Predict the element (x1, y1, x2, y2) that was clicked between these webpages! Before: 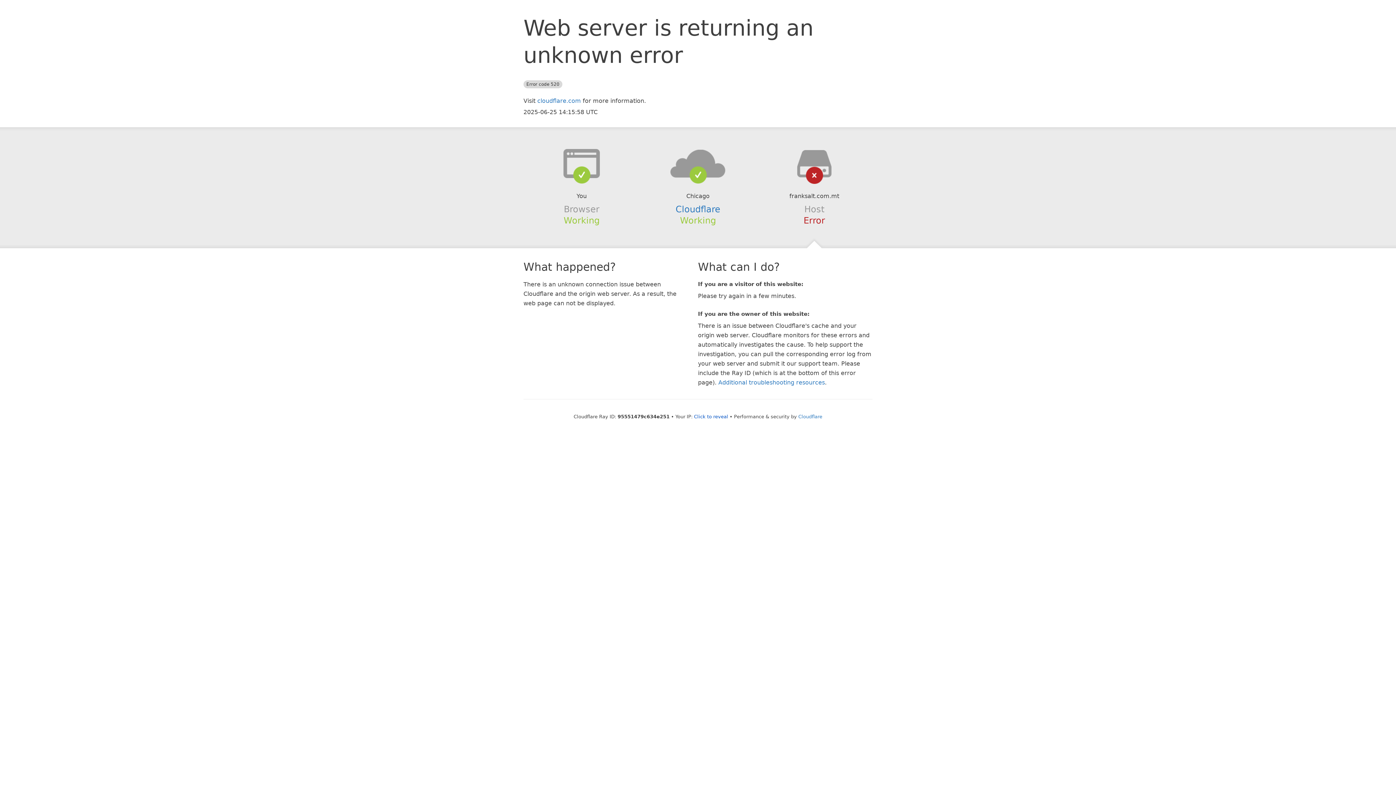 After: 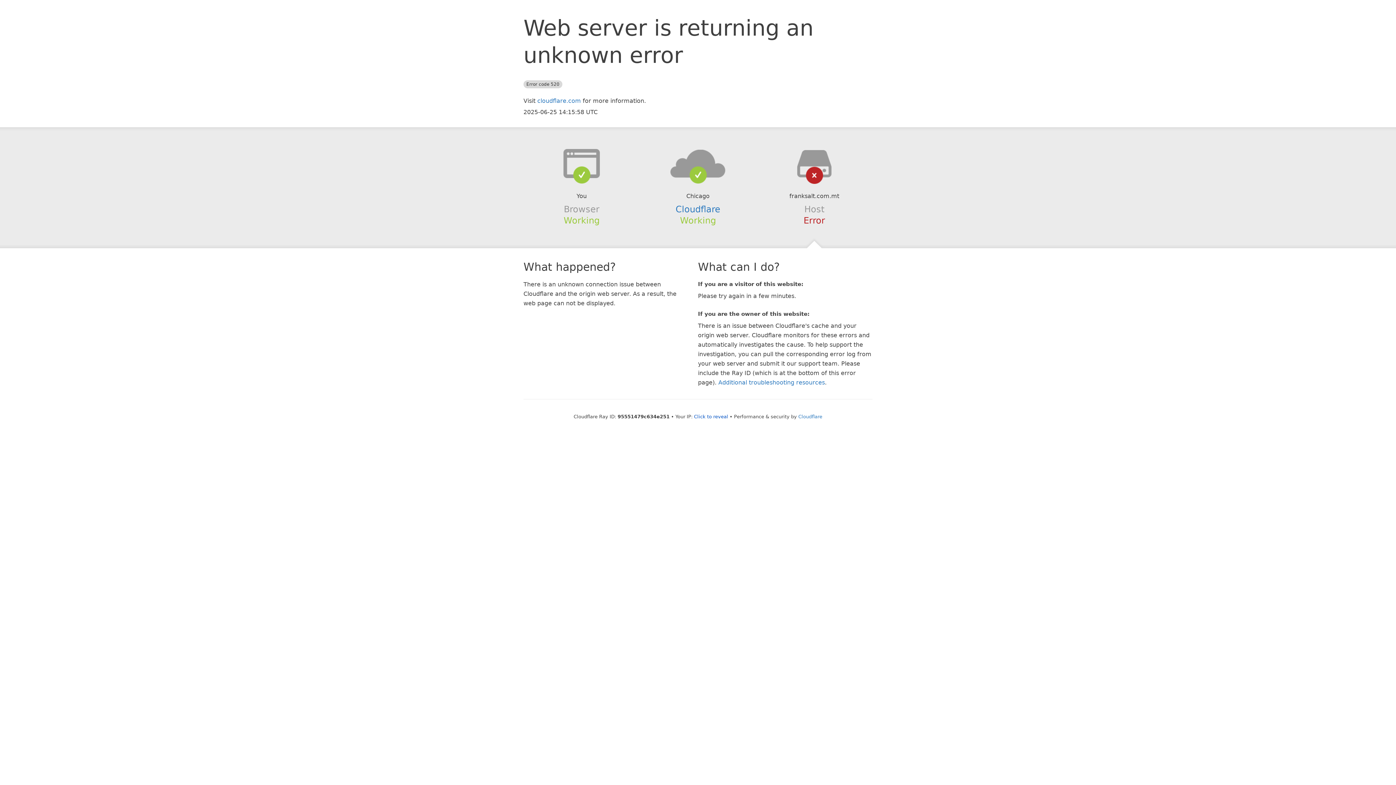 Action: bbox: (639, 148, 756, 178)